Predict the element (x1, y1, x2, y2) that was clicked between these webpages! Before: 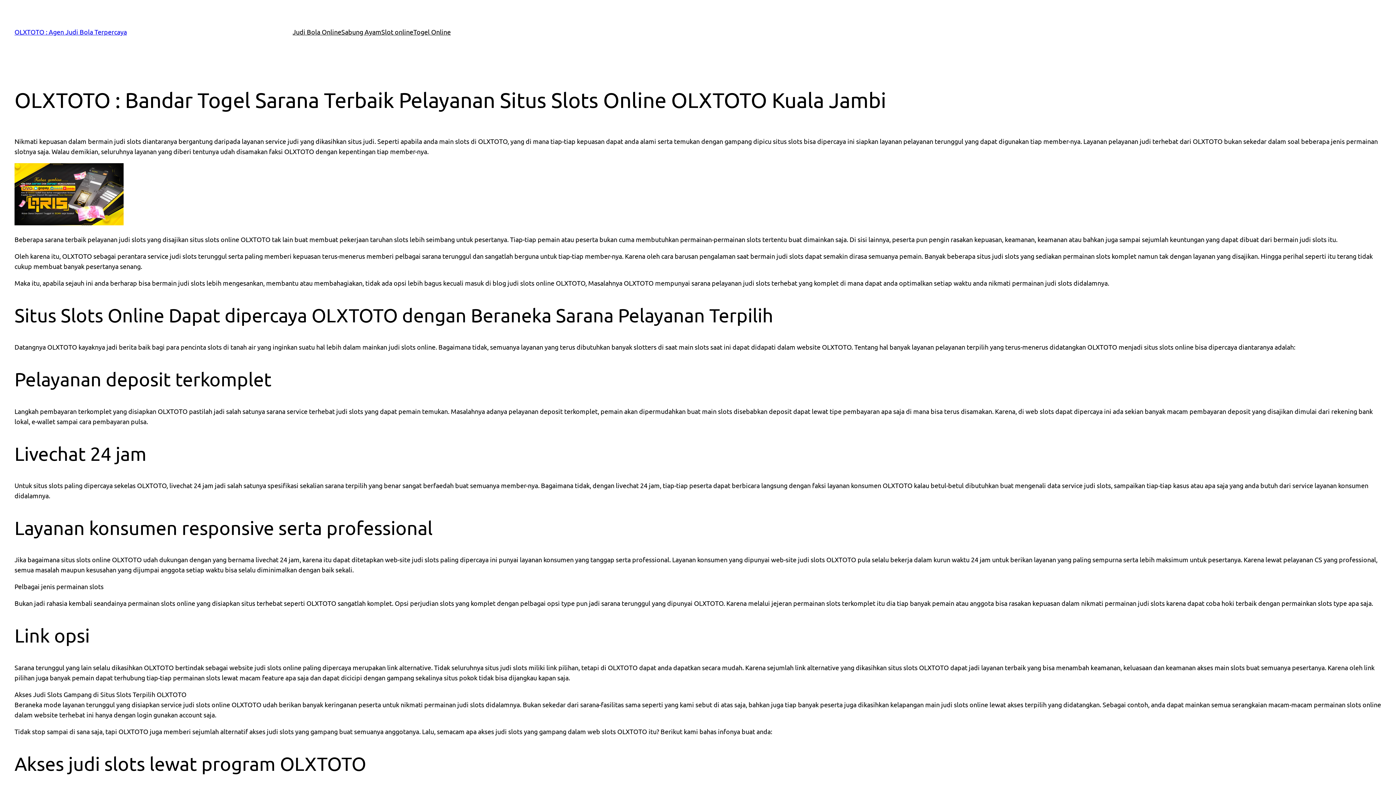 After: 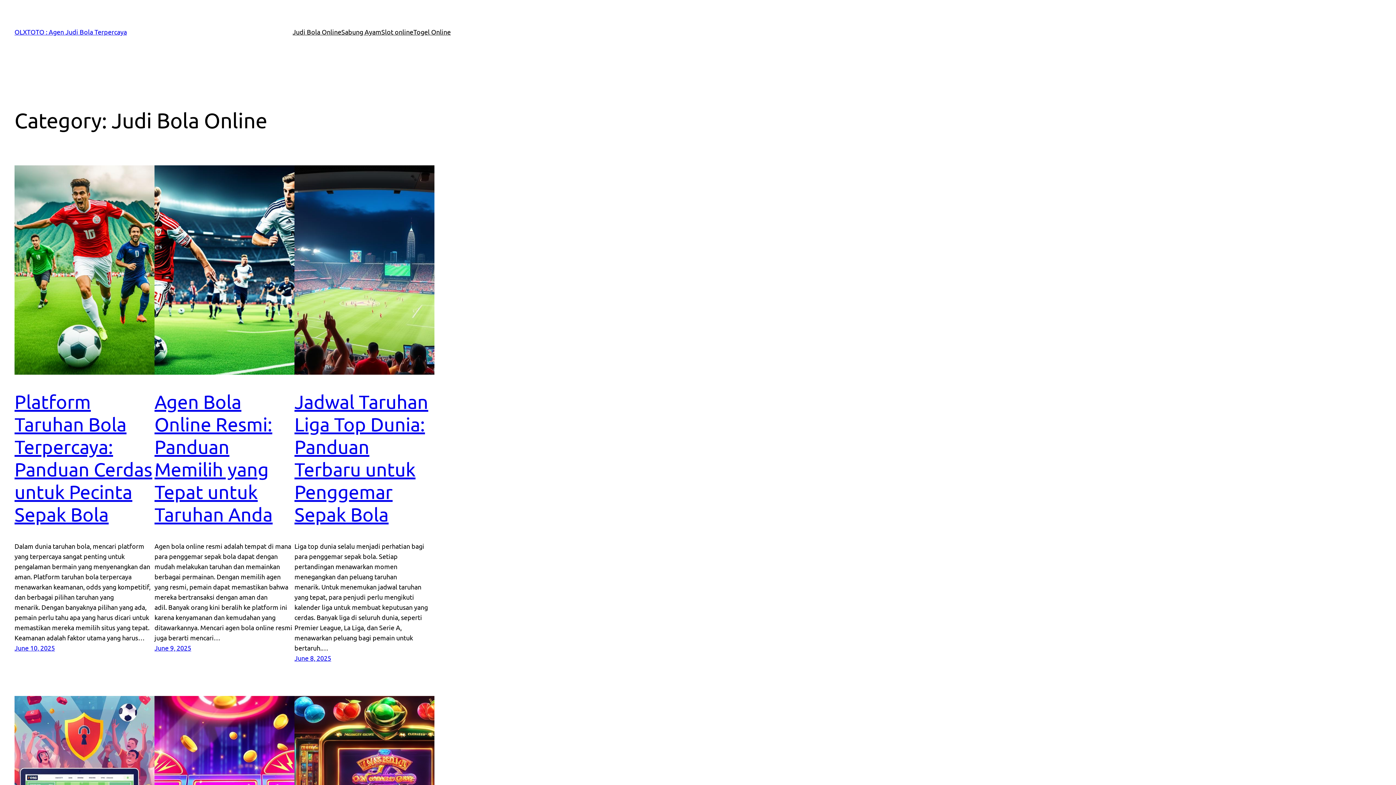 Action: label: Judi Bola Online bbox: (292, 26, 341, 37)